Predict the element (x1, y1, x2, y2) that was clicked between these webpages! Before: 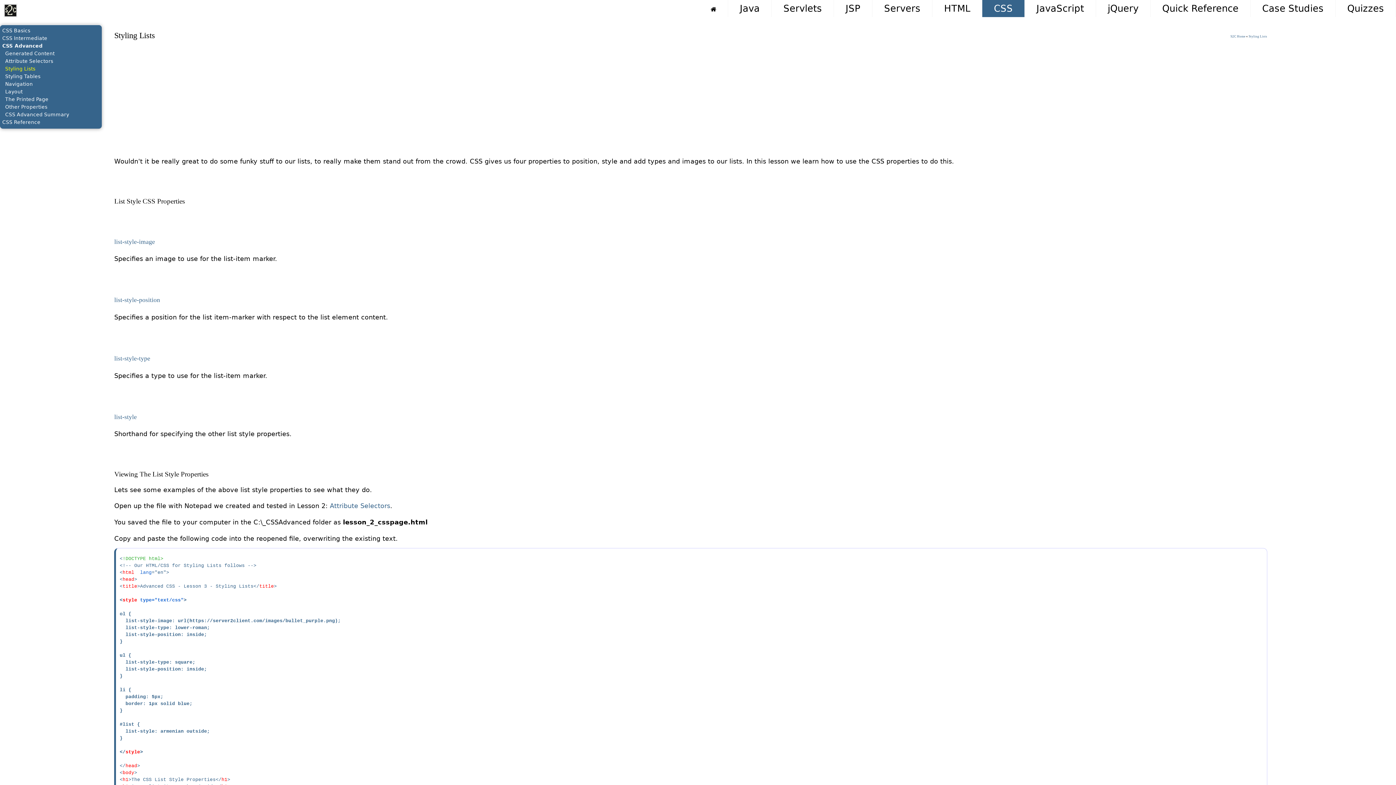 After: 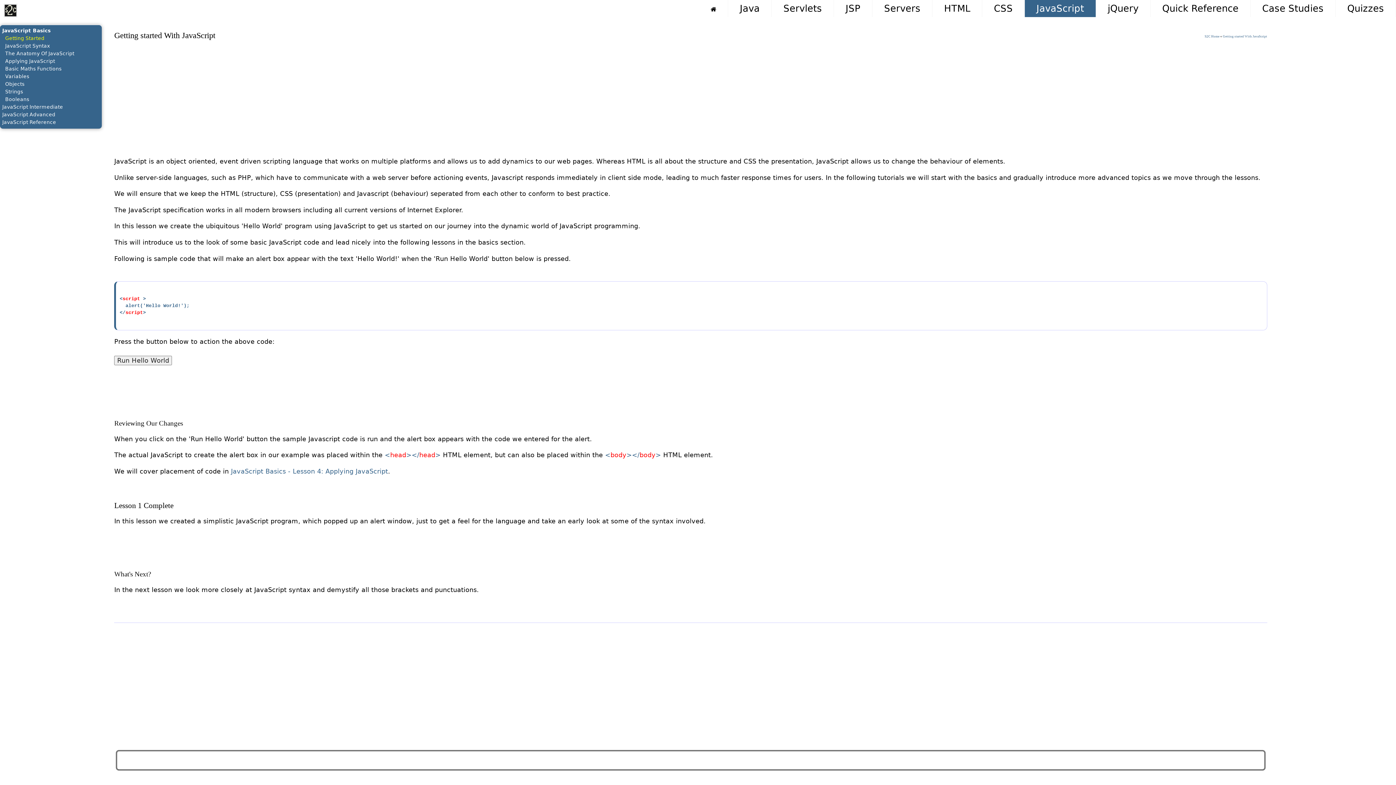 Action: bbox: (1025, 0, 1096, 17) label: JavaScript